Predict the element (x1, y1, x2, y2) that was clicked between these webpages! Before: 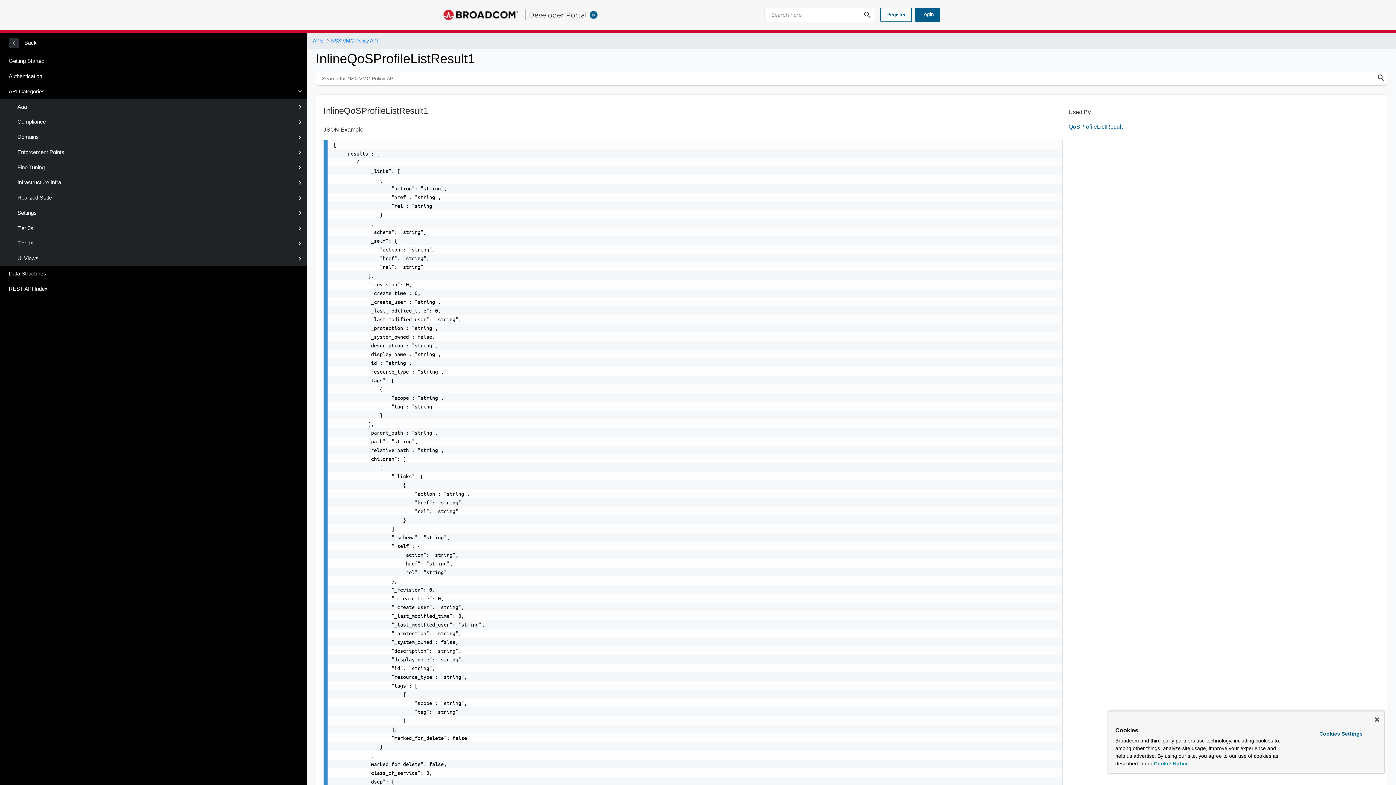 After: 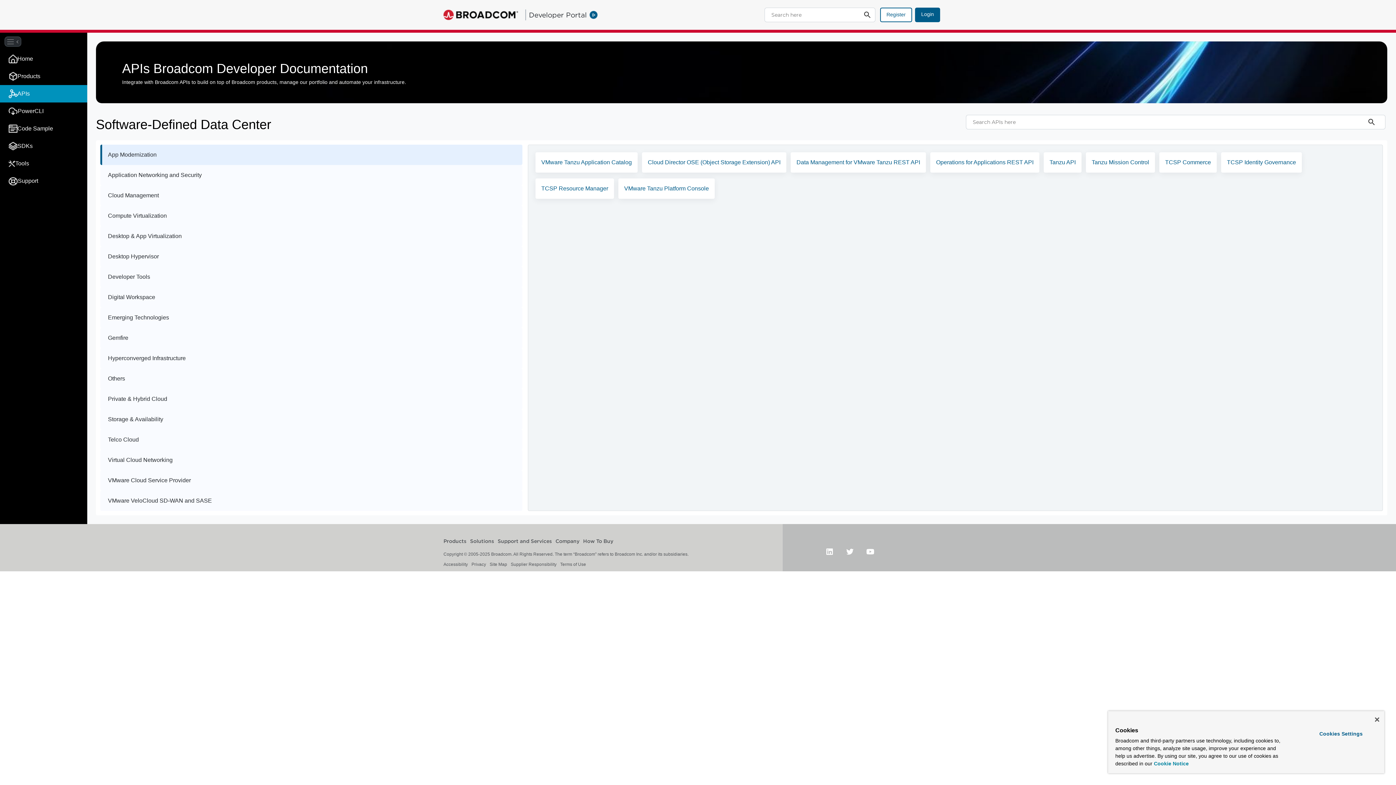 Action: bbox: (313, 37, 323, 44) label: APIs